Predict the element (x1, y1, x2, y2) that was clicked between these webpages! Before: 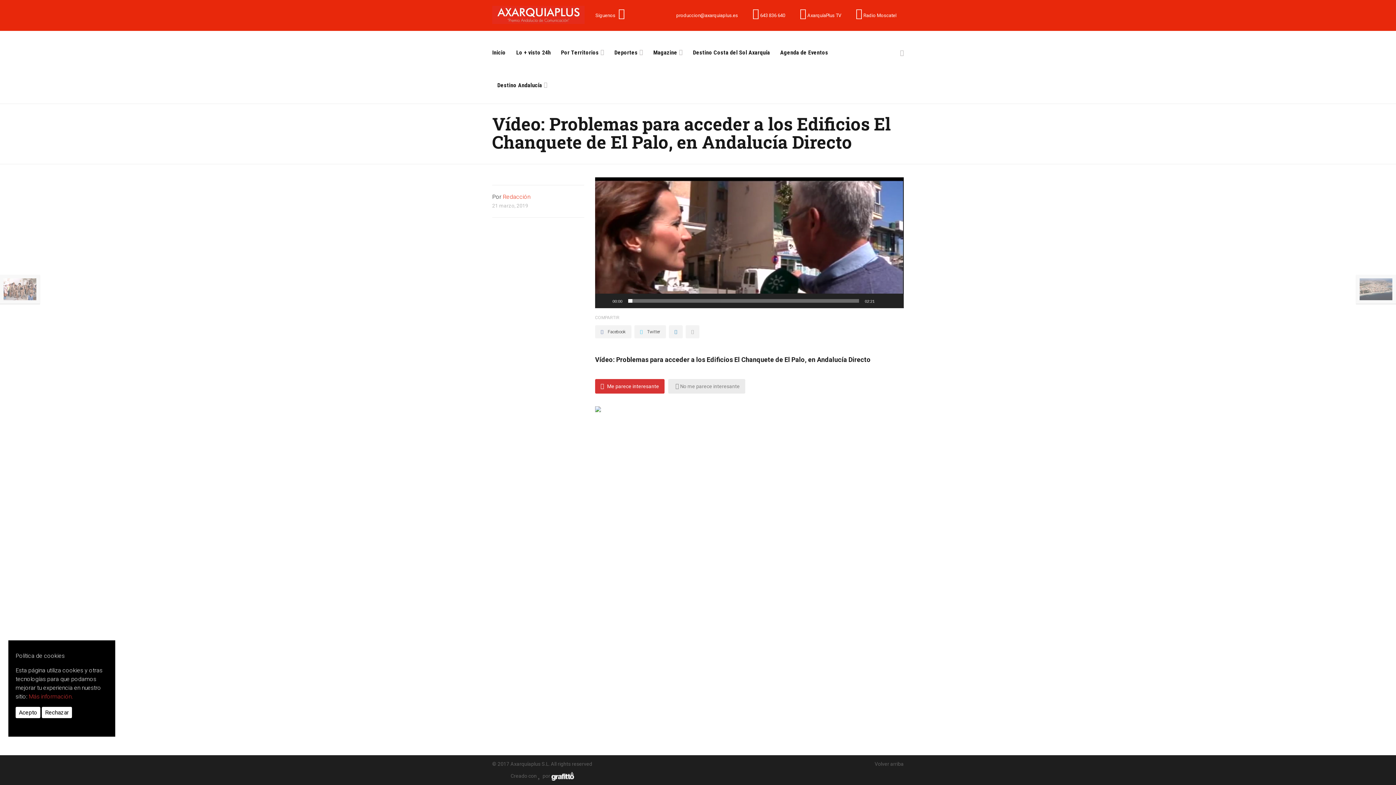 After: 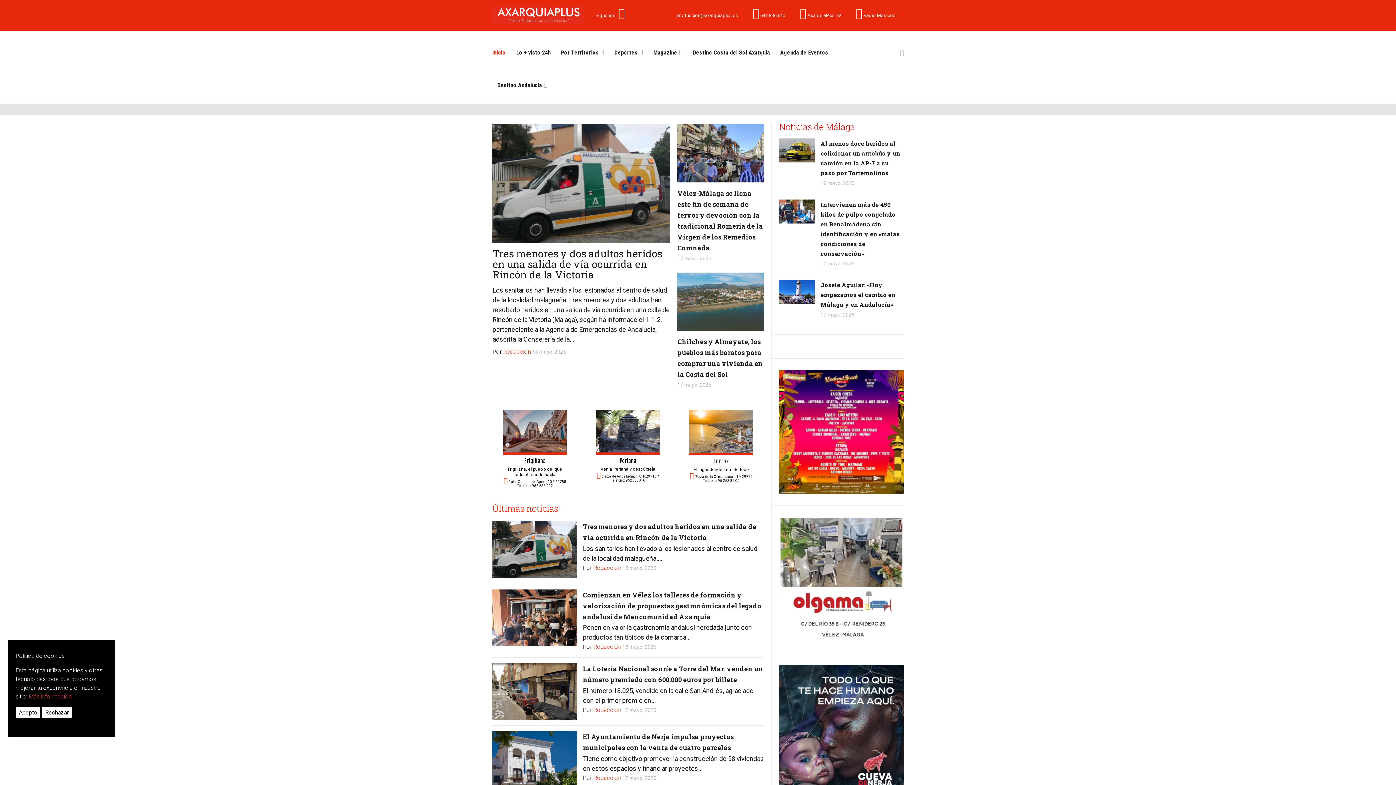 Action: bbox: (492, 36, 511, 69) label: Inicio